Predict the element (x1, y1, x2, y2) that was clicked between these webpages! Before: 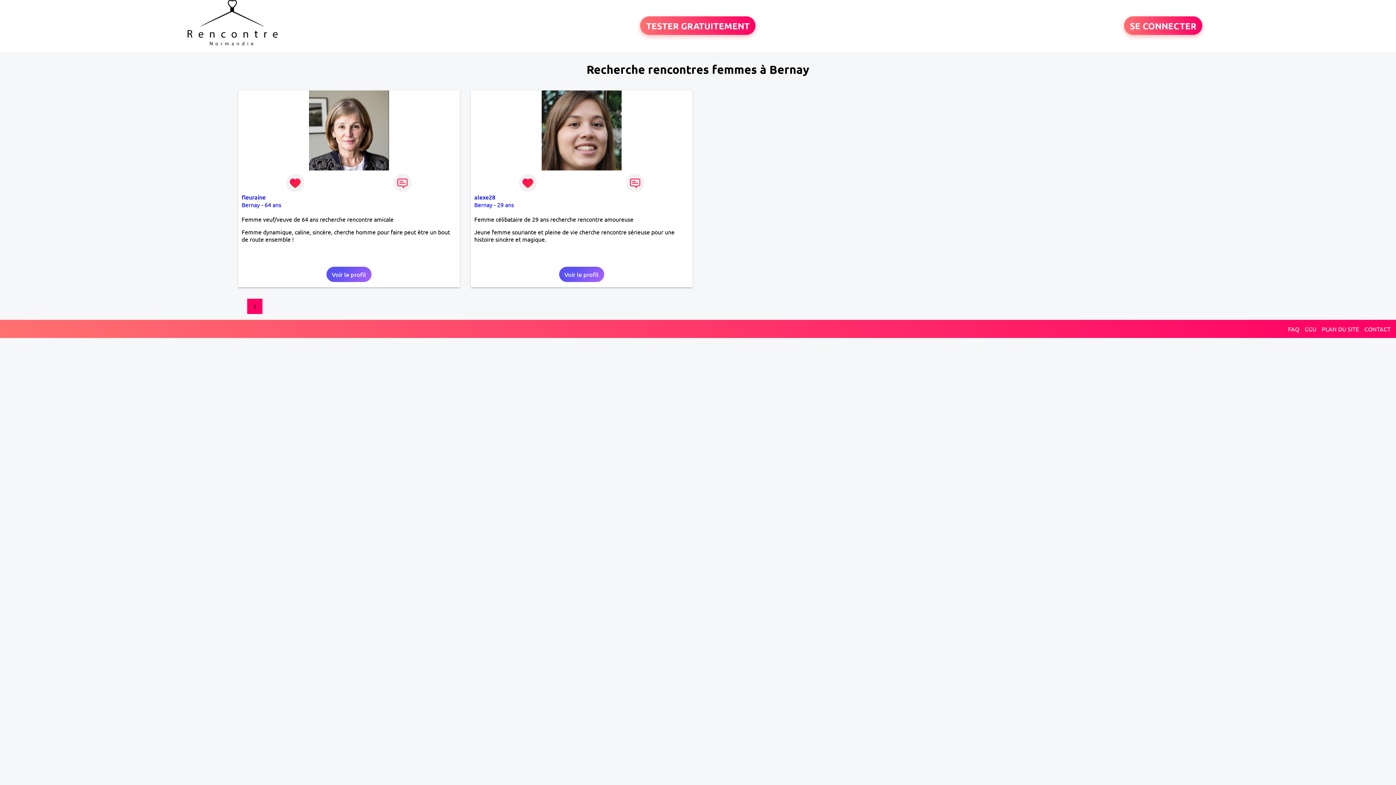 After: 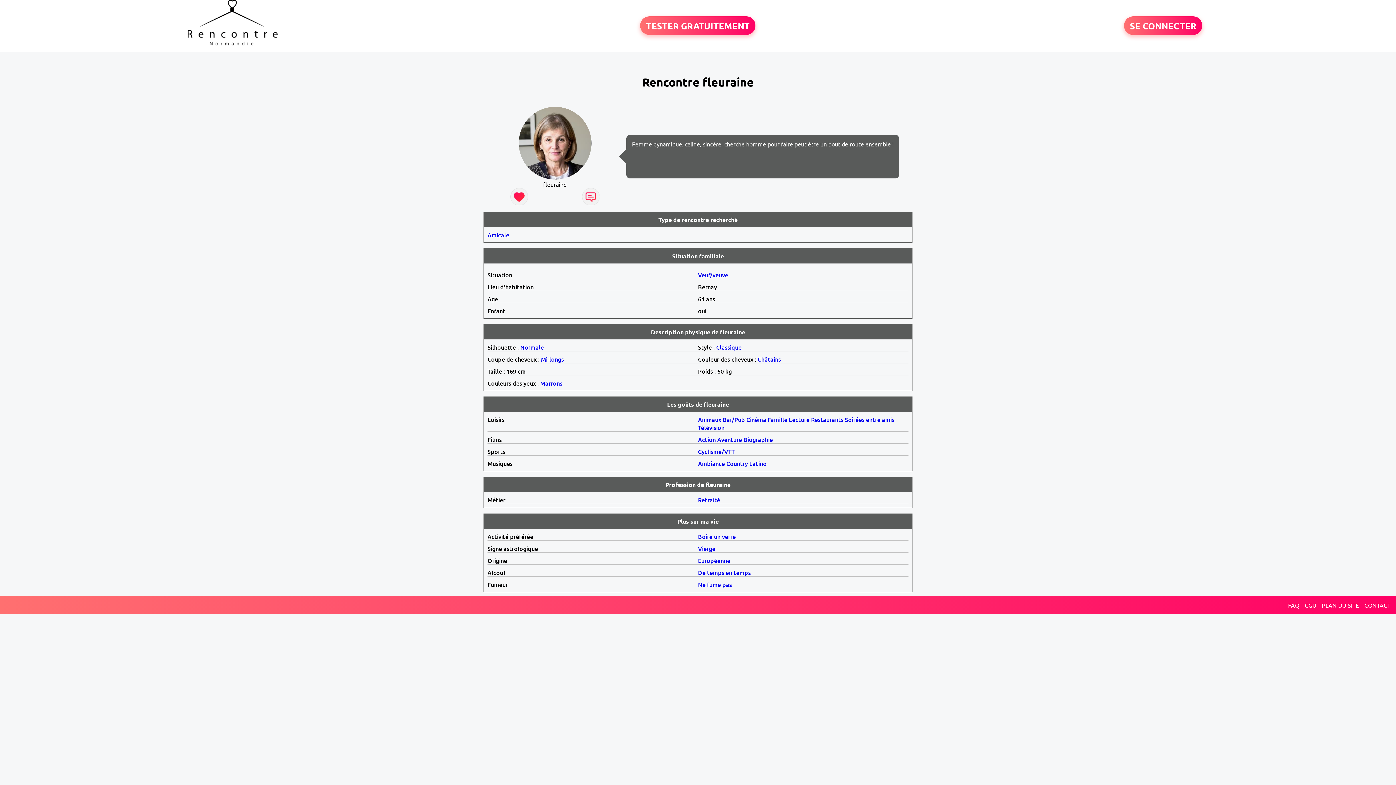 Action: label: fleuraine bbox: (241, 193, 265, 201)